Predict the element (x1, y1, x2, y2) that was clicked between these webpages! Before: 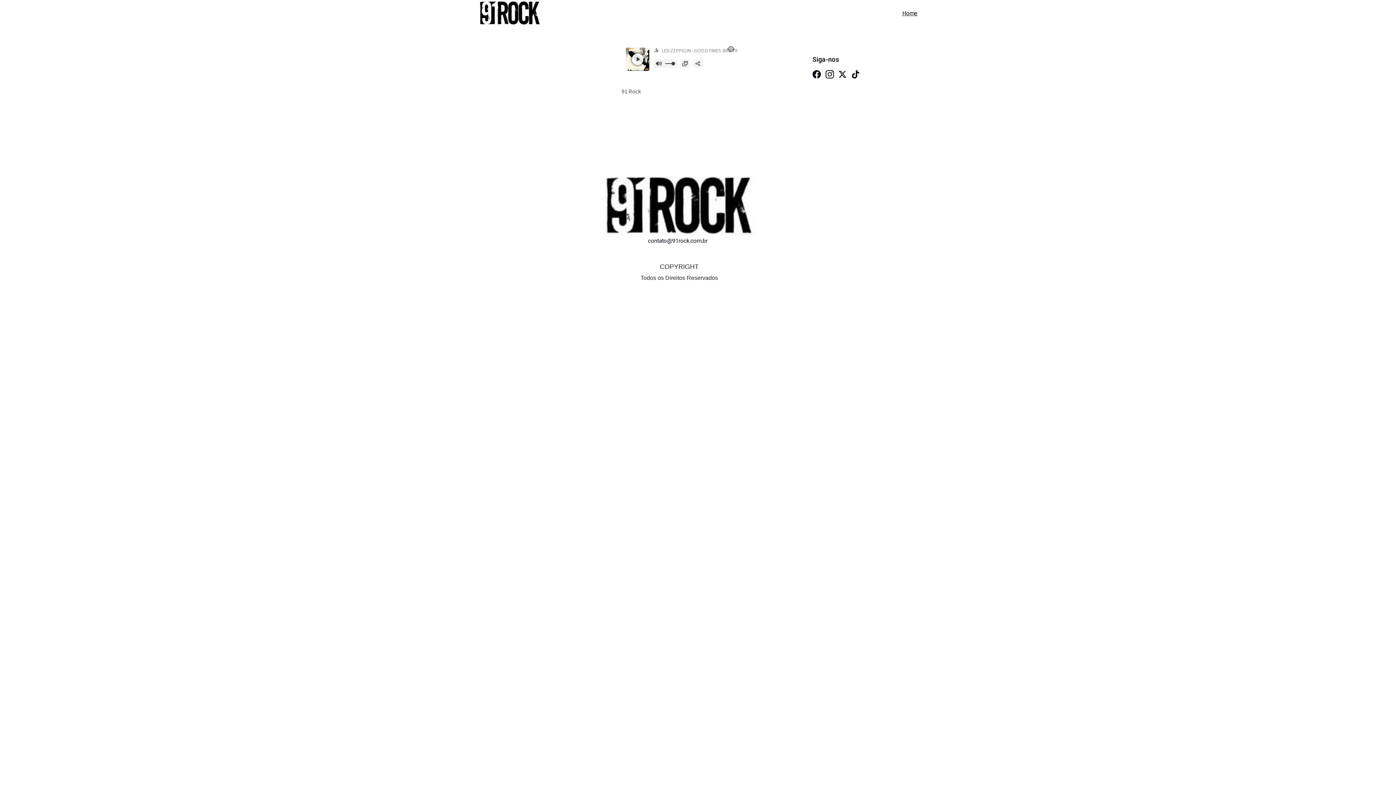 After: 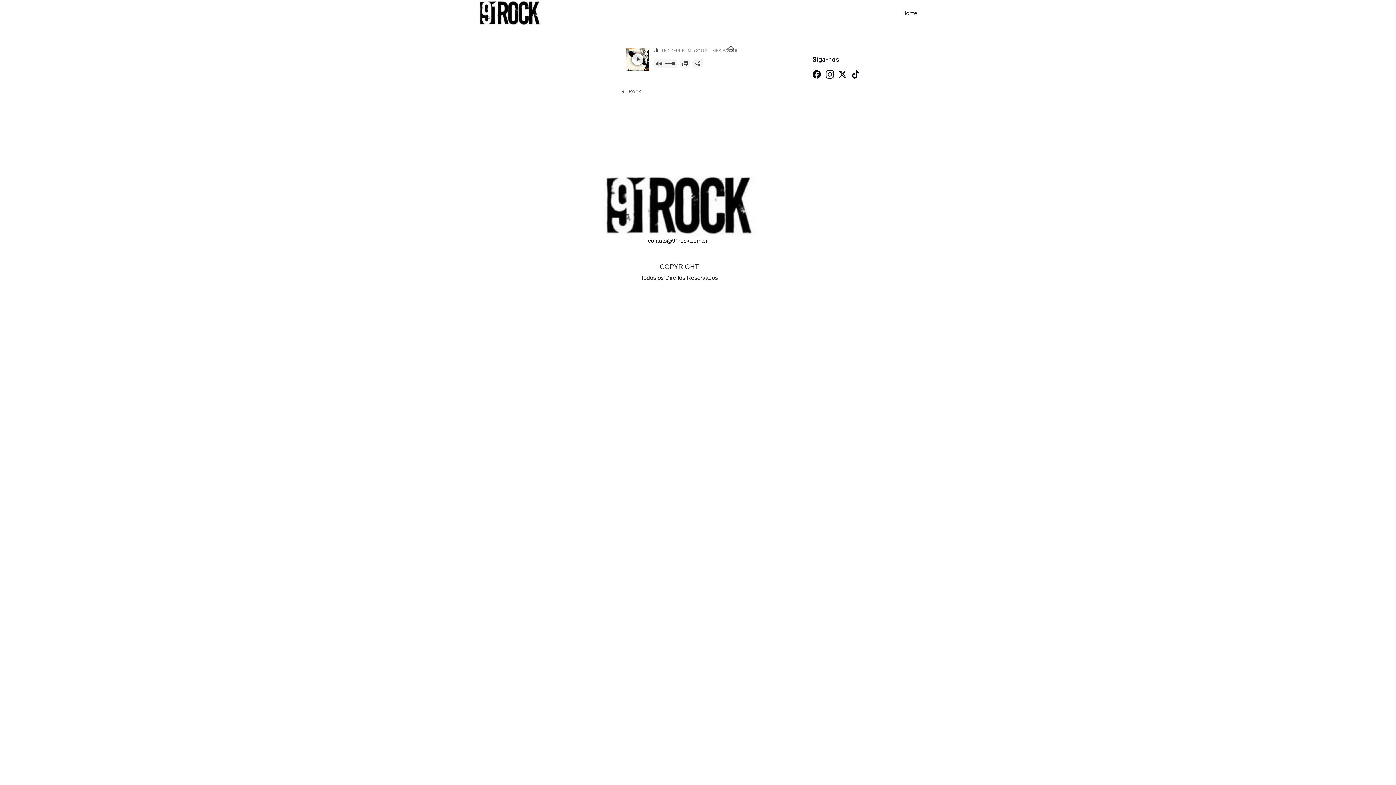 Action: bbox: (825, 70, 834, 78)